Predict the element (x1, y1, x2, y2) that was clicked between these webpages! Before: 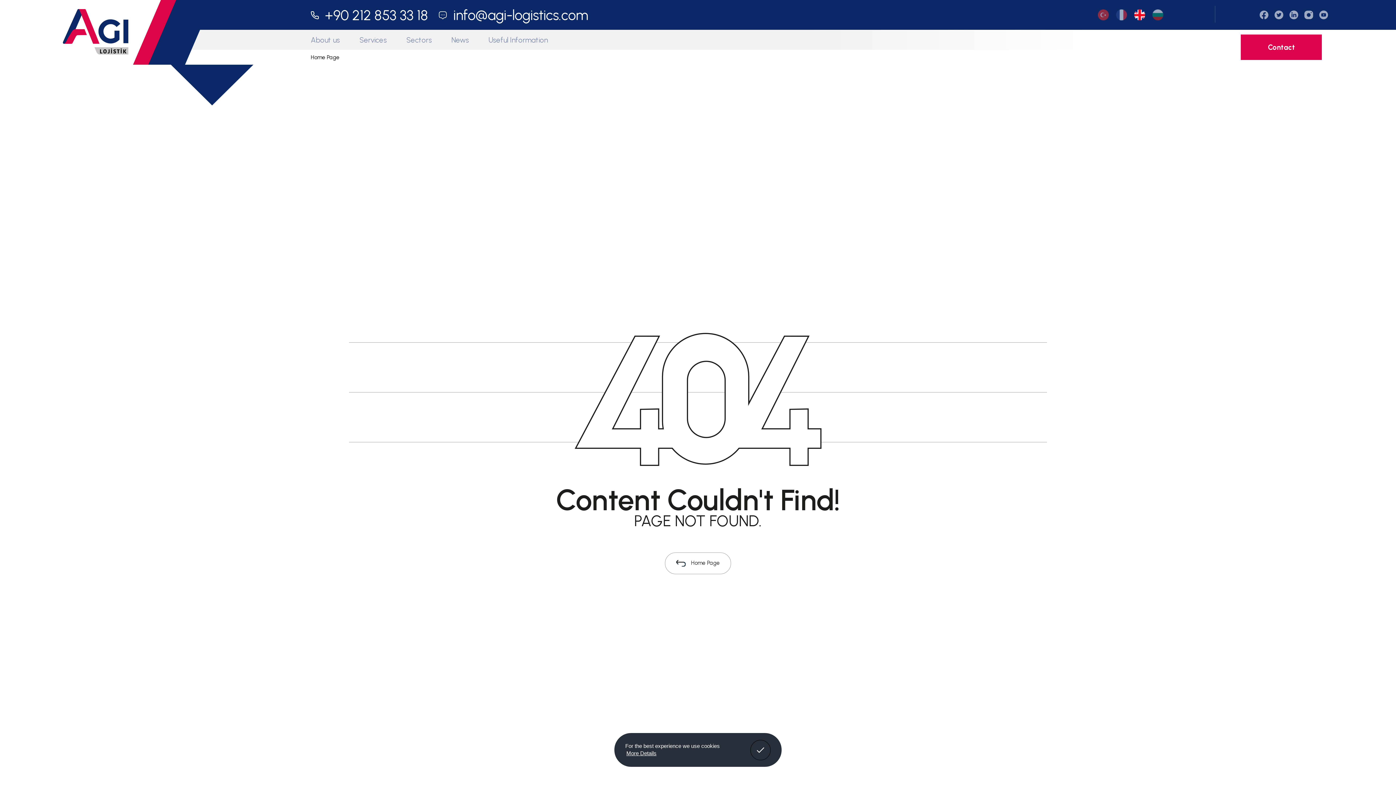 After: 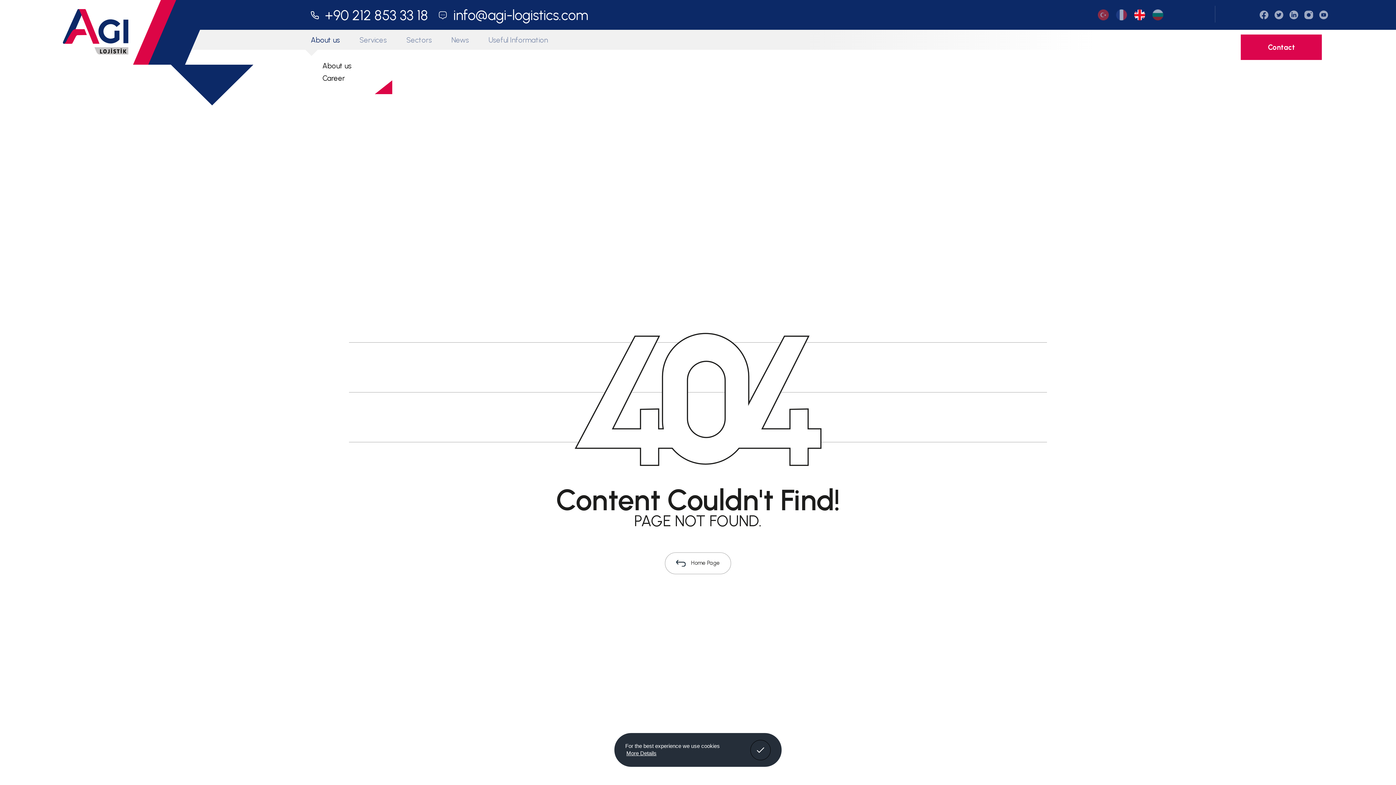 Action: label: About us bbox: (310, 35, 339, 44)